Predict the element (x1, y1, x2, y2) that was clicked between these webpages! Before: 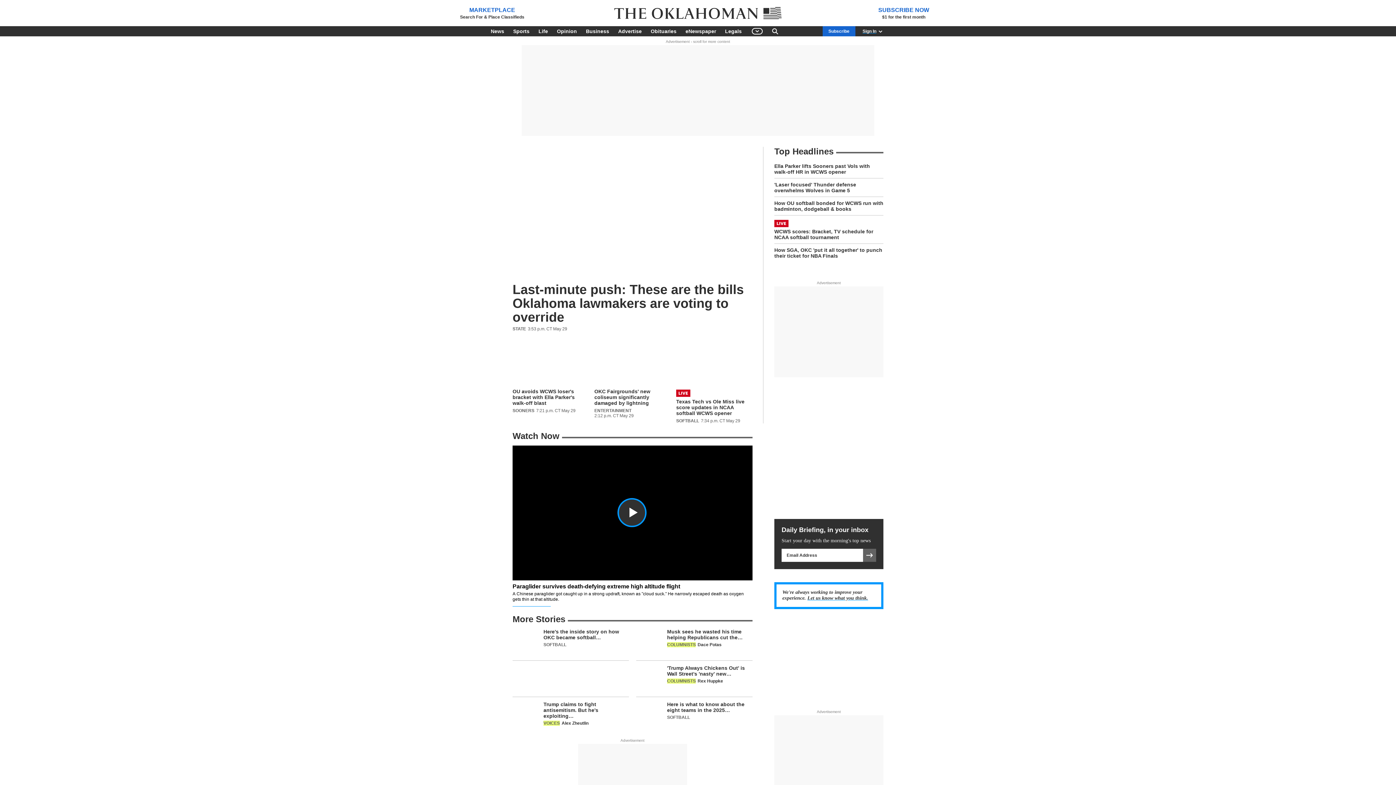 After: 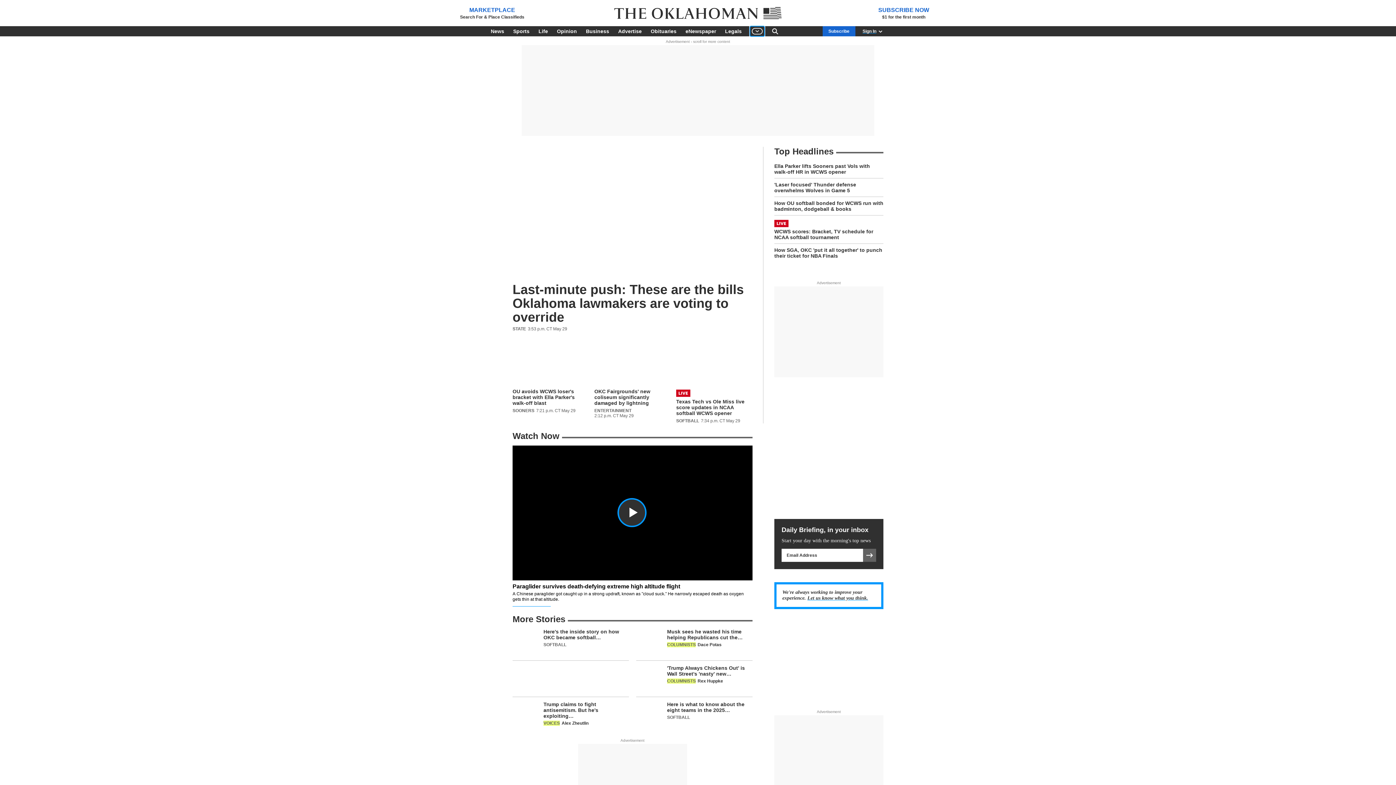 Action: label: Global Navigation bbox: (750, 26, 764, 36)